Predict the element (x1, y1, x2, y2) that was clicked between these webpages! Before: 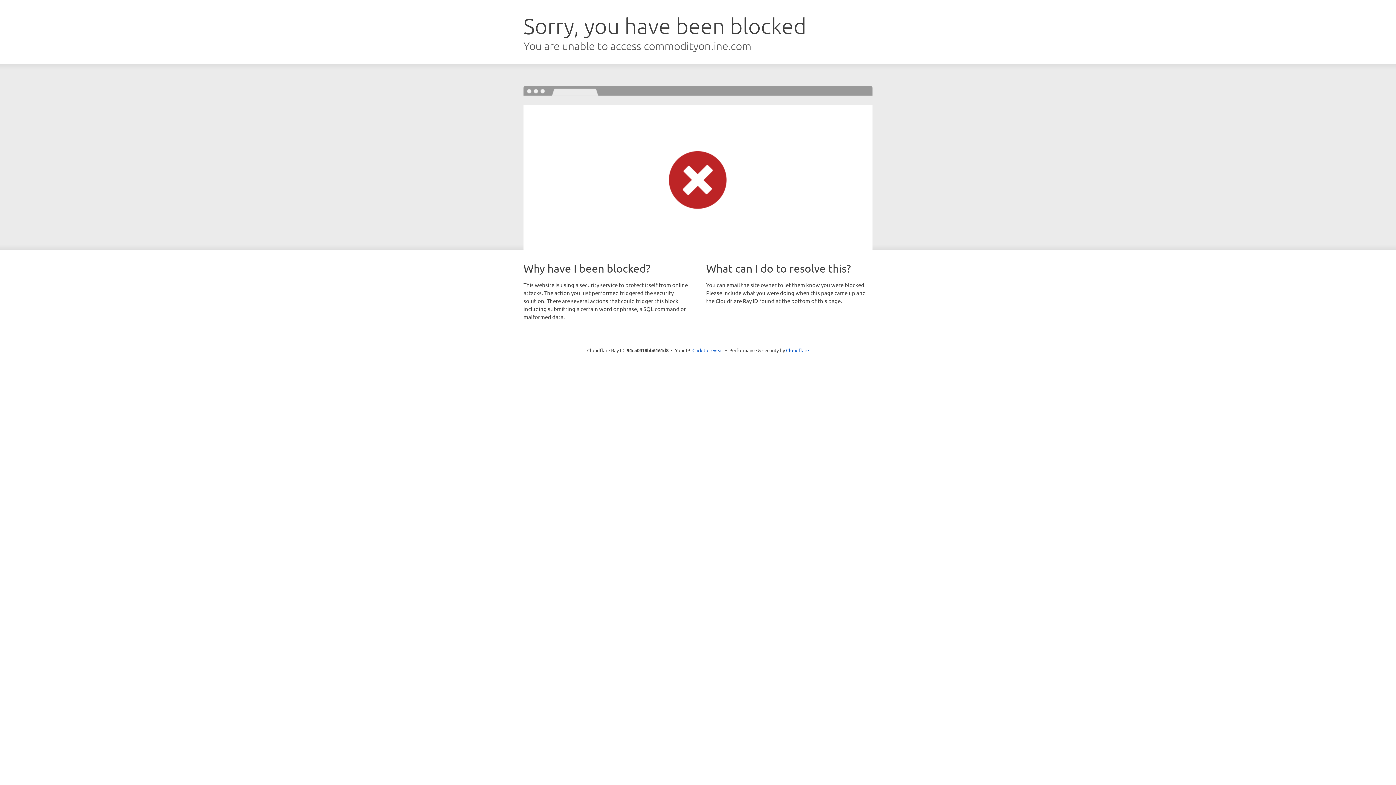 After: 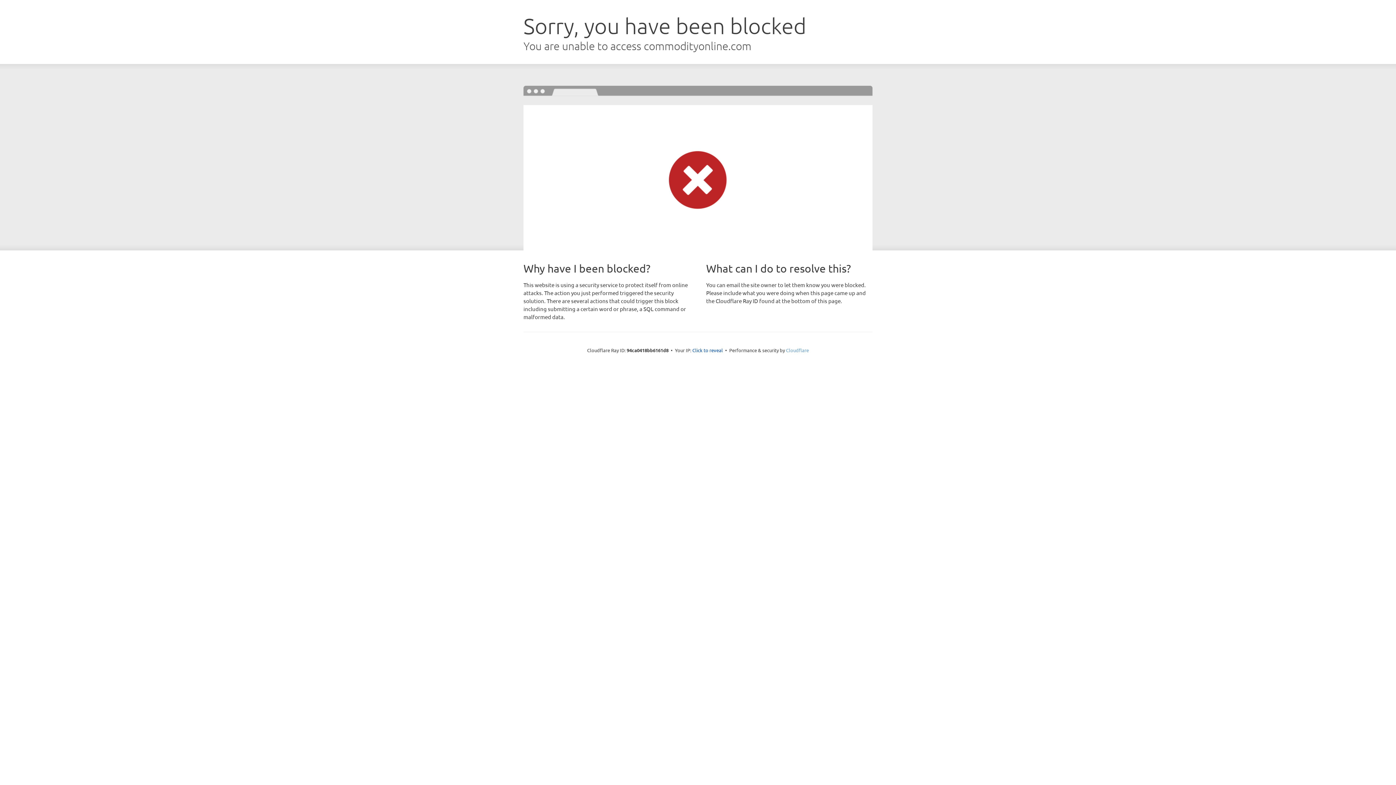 Action: label: Cloudflare bbox: (786, 347, 809, 353)